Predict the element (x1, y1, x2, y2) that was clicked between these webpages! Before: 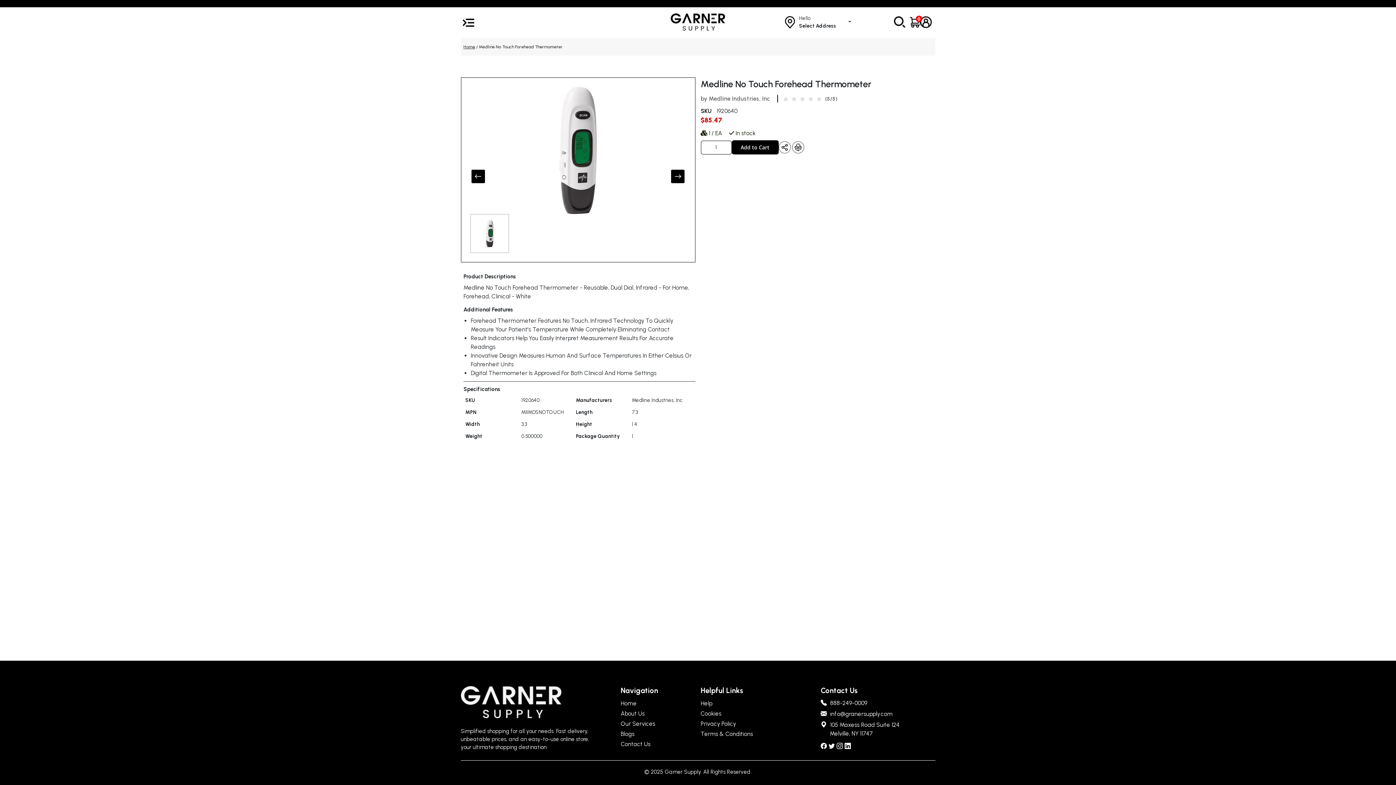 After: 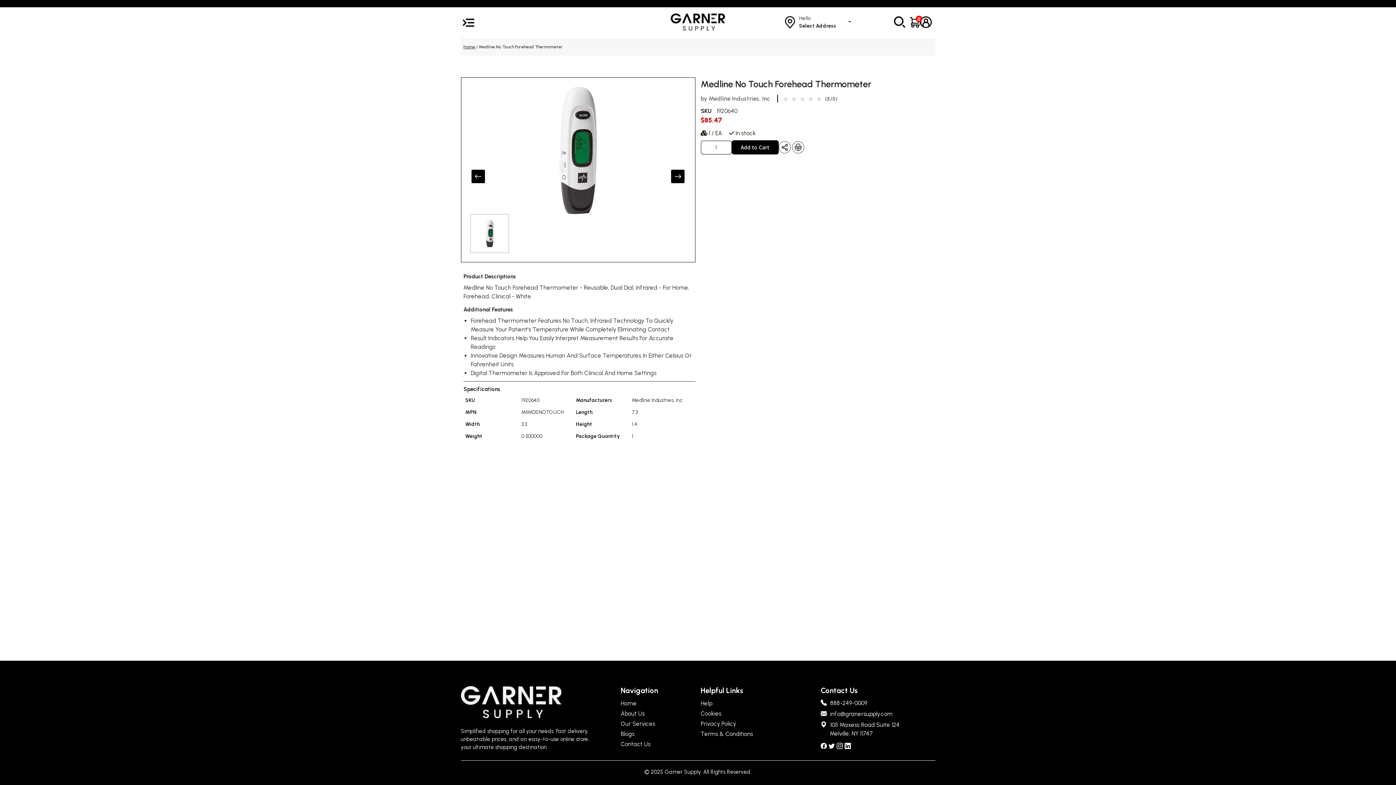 Action: bbox: (664, 180, 691, 194)